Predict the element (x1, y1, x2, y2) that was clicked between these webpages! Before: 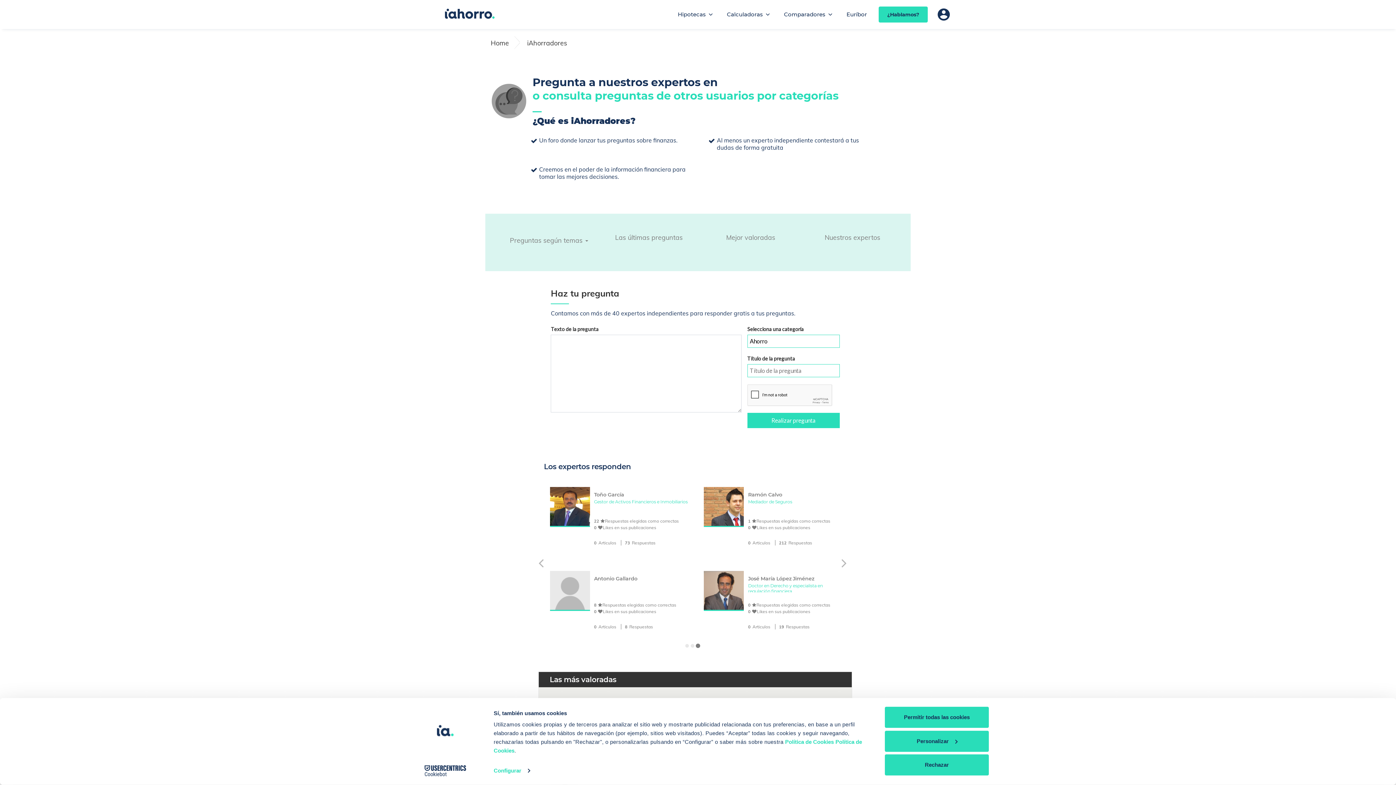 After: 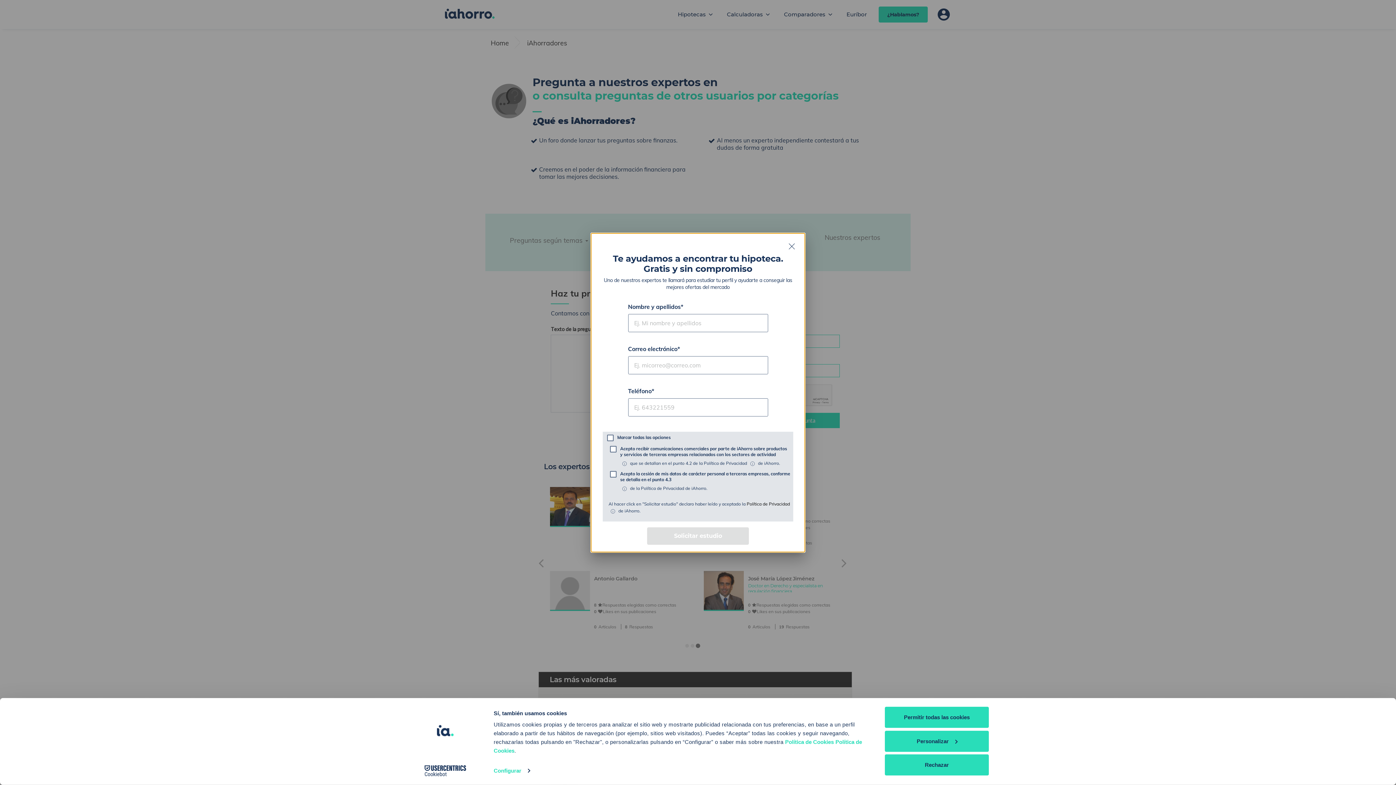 Action: bbox: (878, 6, 928, 22) label: ¿Hablamos?